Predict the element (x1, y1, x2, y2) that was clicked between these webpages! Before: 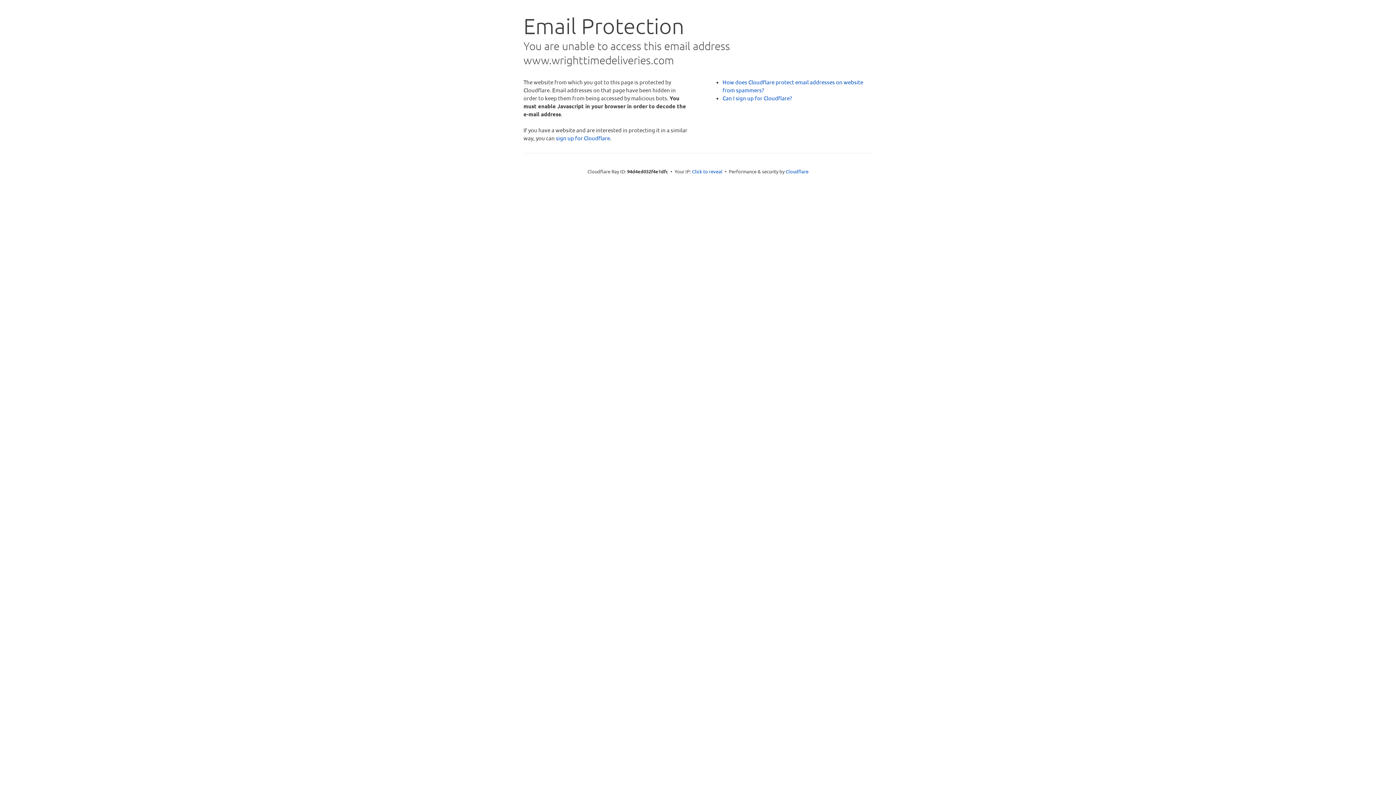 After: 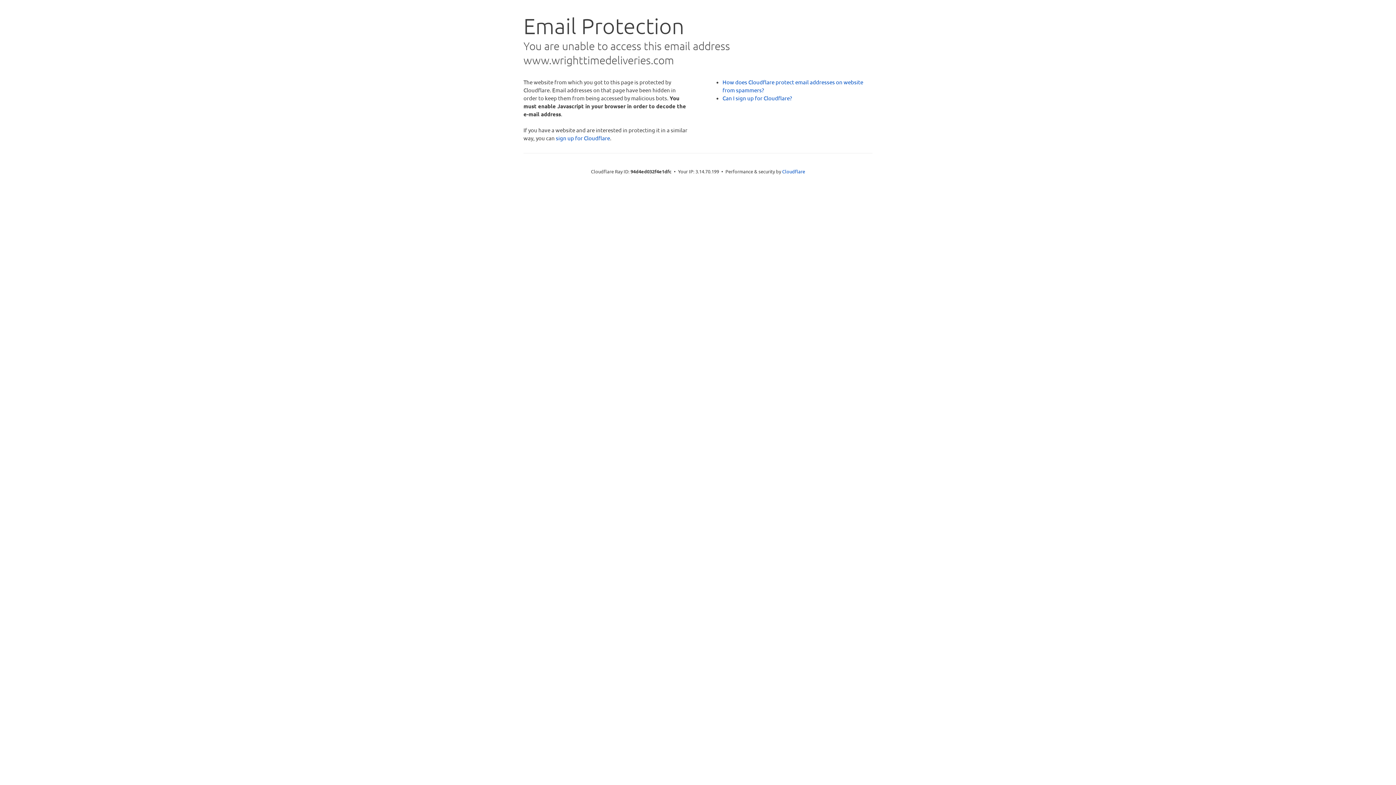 Action: label: Click to reveal bbox: (692, 168, 722, 175)